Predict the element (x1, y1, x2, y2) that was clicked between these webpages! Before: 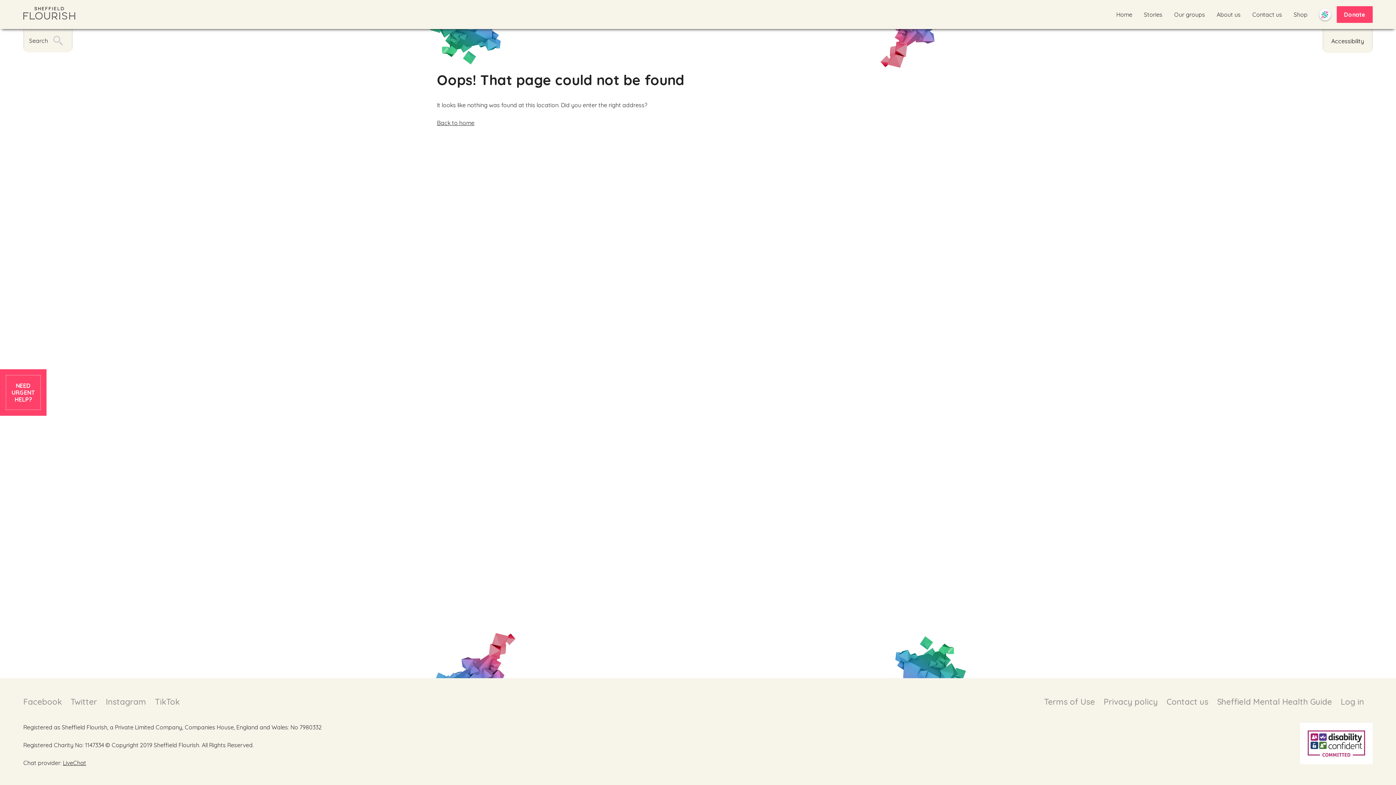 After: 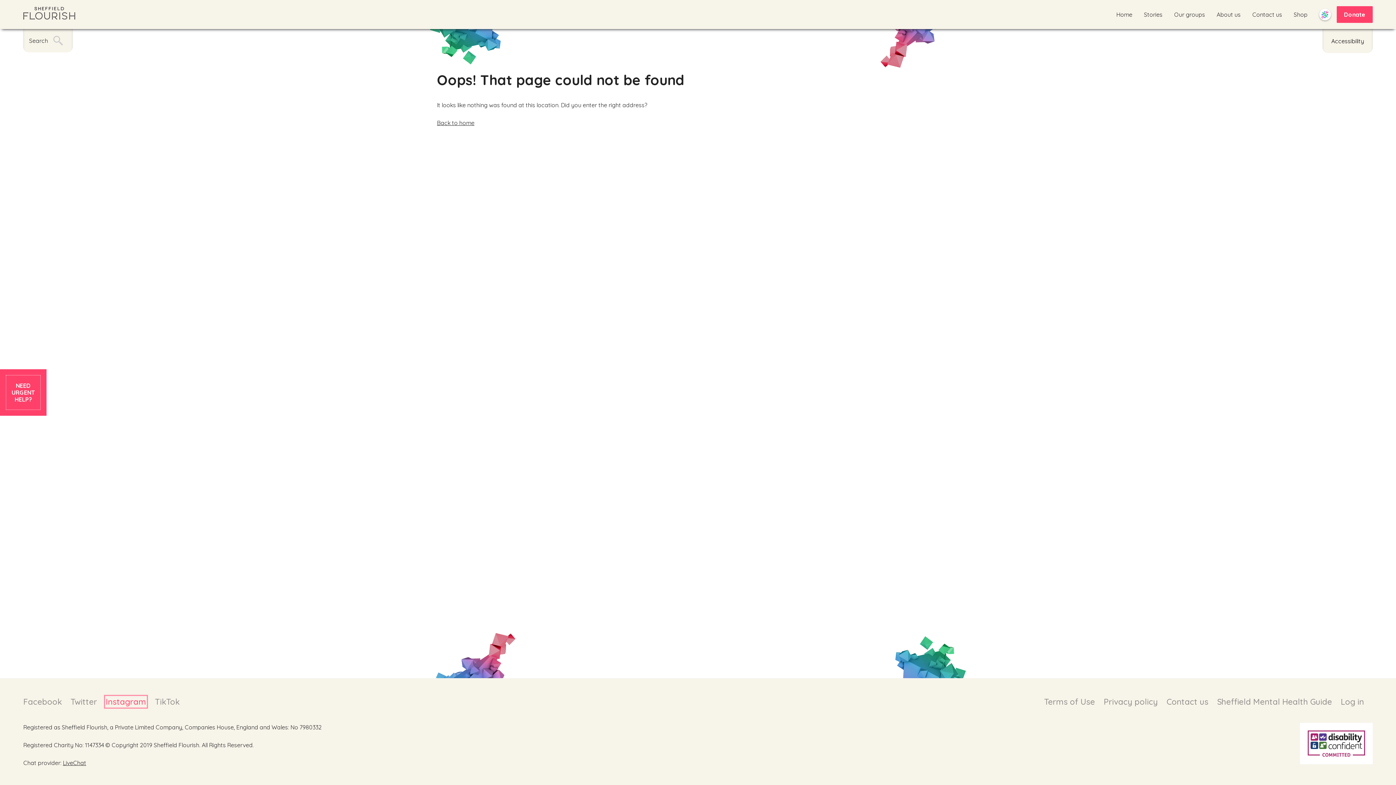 Action: bbox: (105, 697, 146, 707) label: Instagram